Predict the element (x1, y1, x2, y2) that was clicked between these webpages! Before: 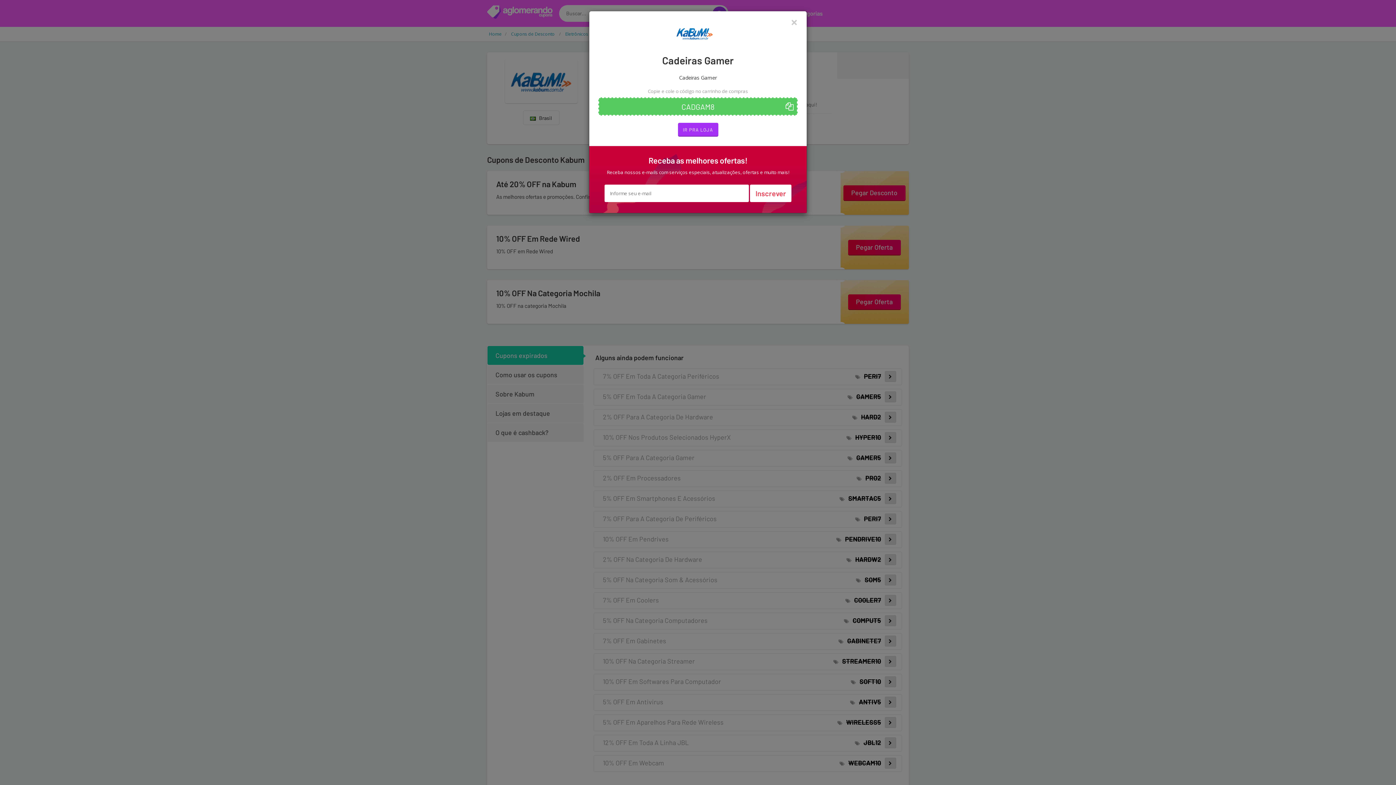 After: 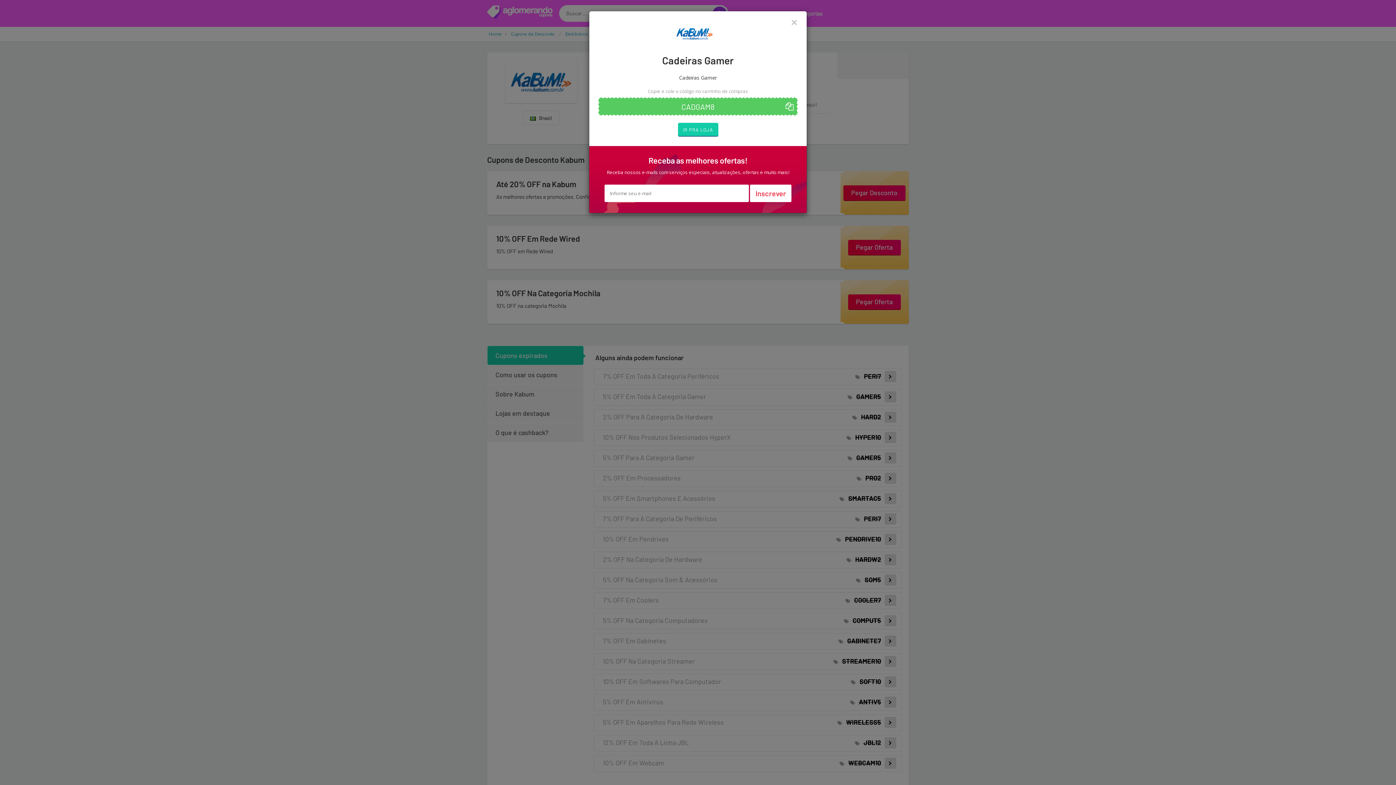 Action: label: IR PRA LOJA bbox: (678, 122, 718, 136)